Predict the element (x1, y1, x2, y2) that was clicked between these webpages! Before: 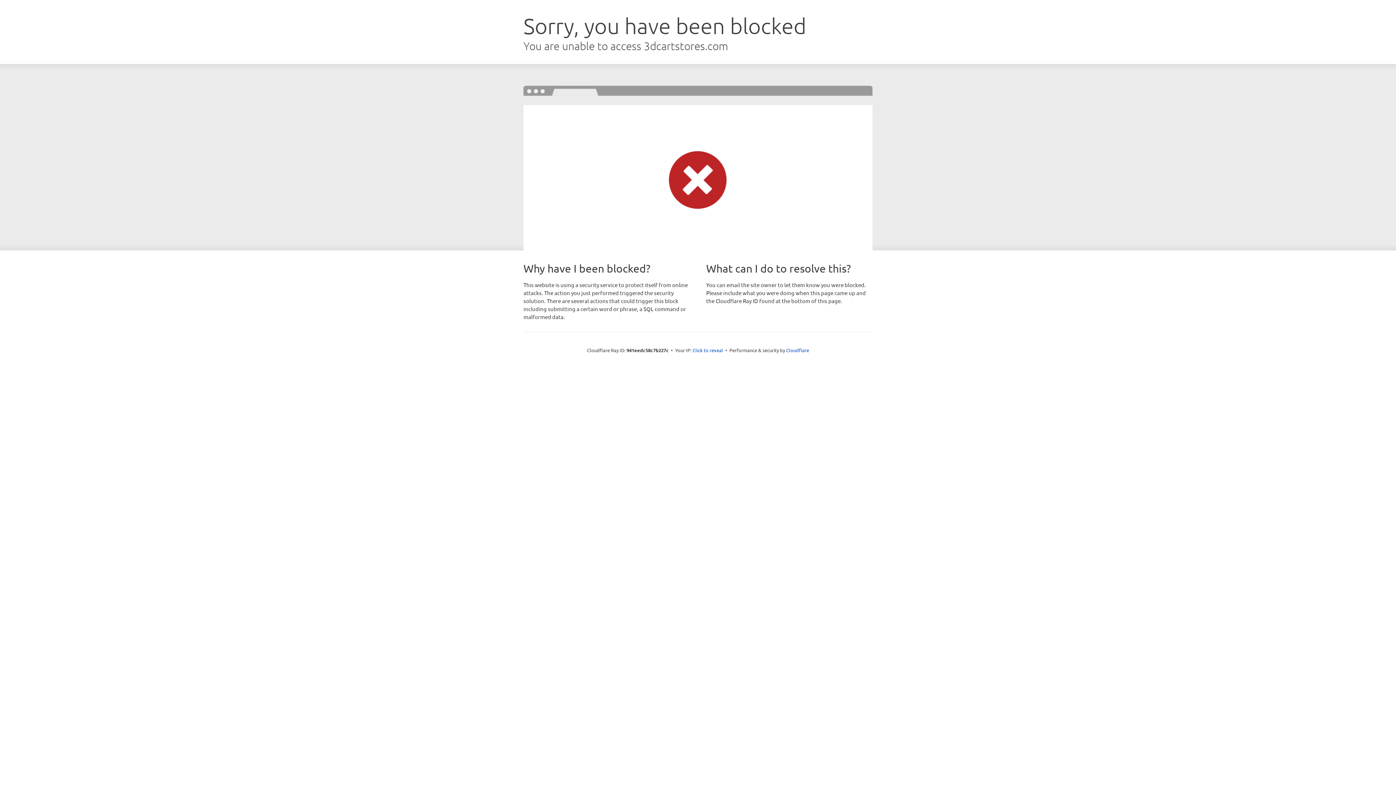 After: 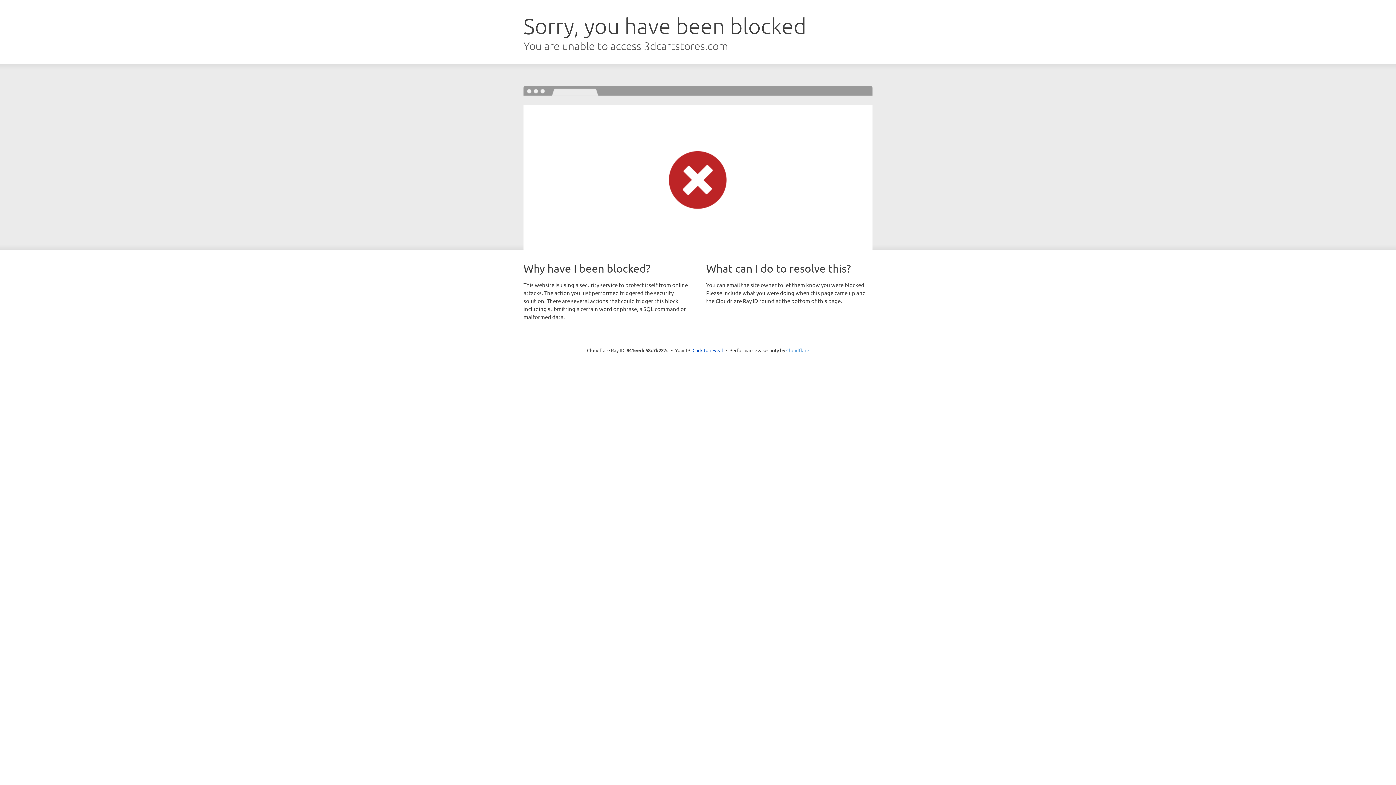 Action: label: Cloudflare bbox: (786, 347, 809, 353)